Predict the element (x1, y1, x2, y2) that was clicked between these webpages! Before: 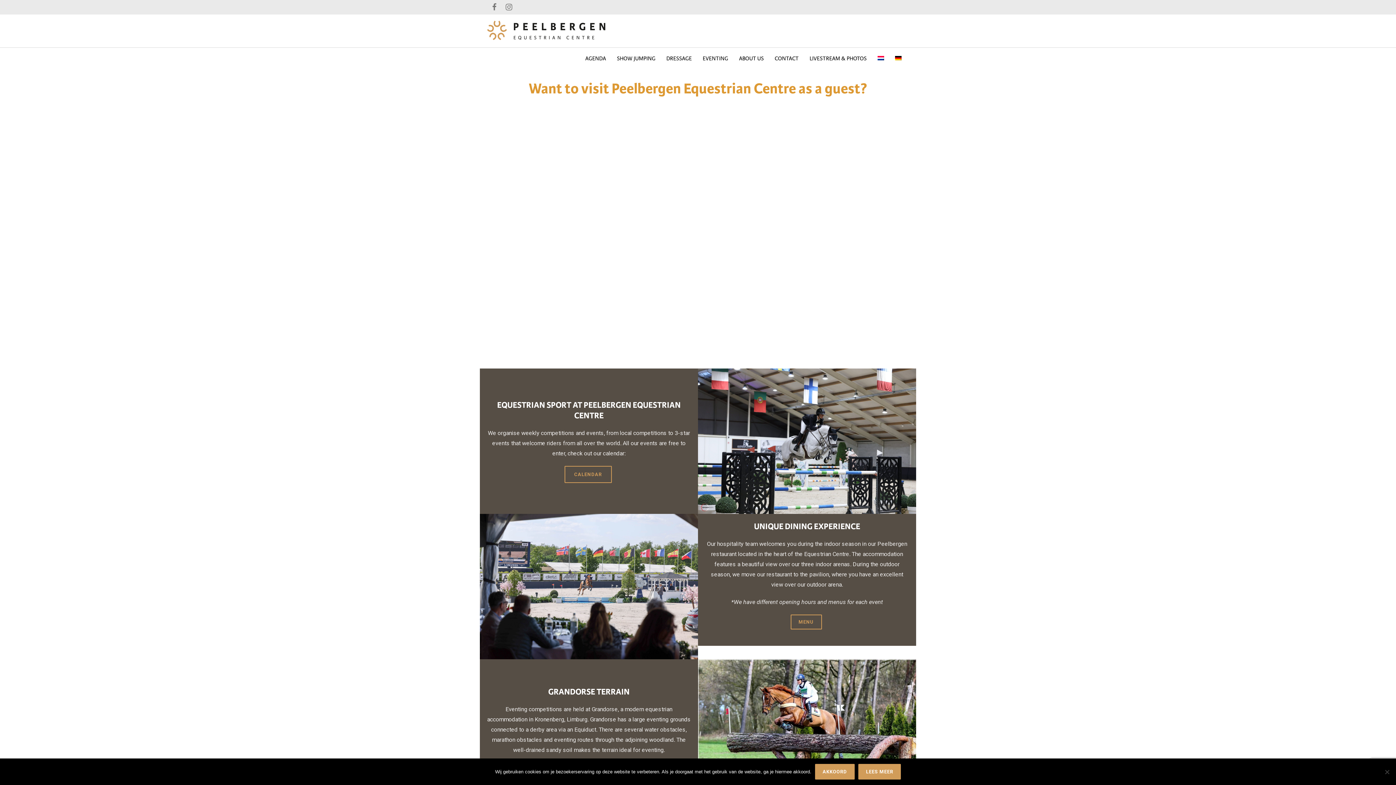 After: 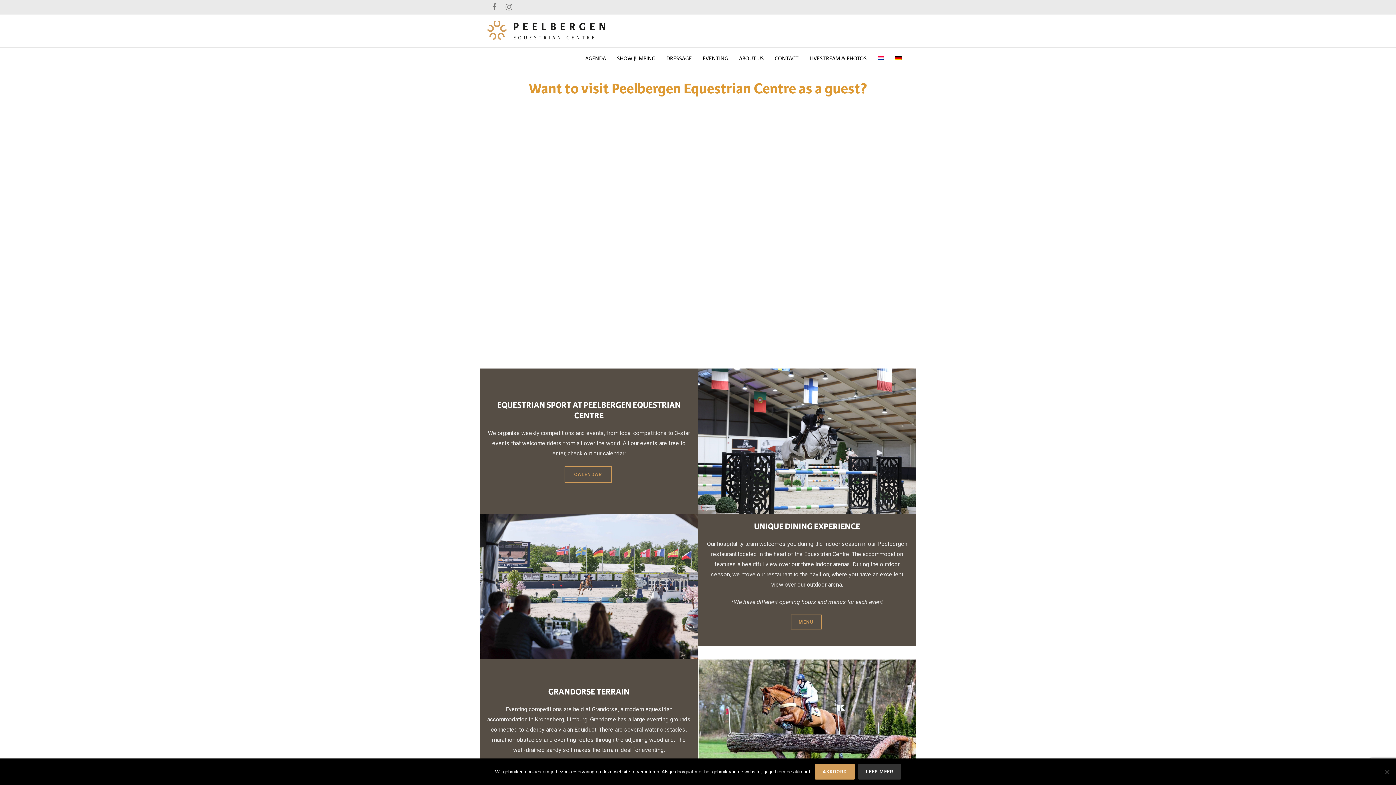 Action: bbox: (858, 764, 901, 780) label: Lees meer